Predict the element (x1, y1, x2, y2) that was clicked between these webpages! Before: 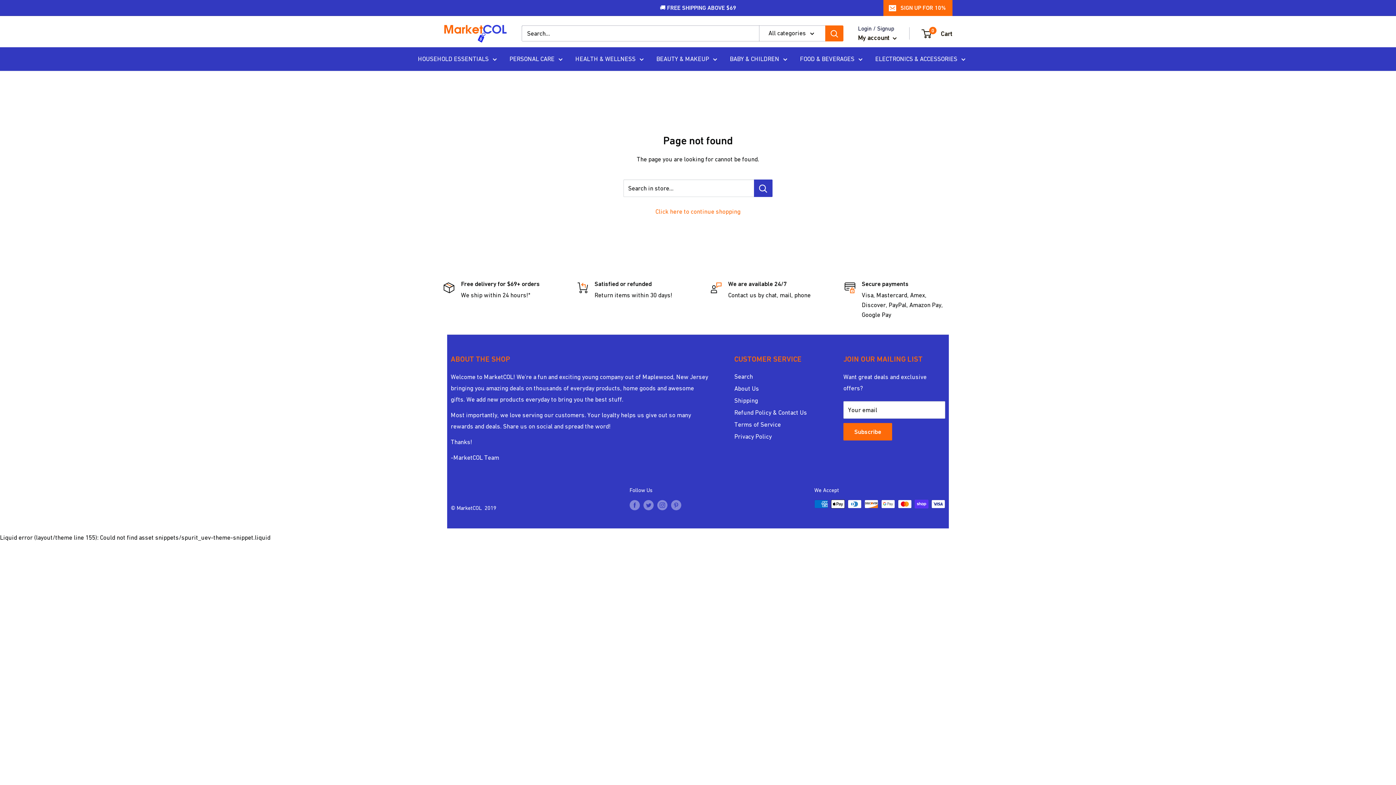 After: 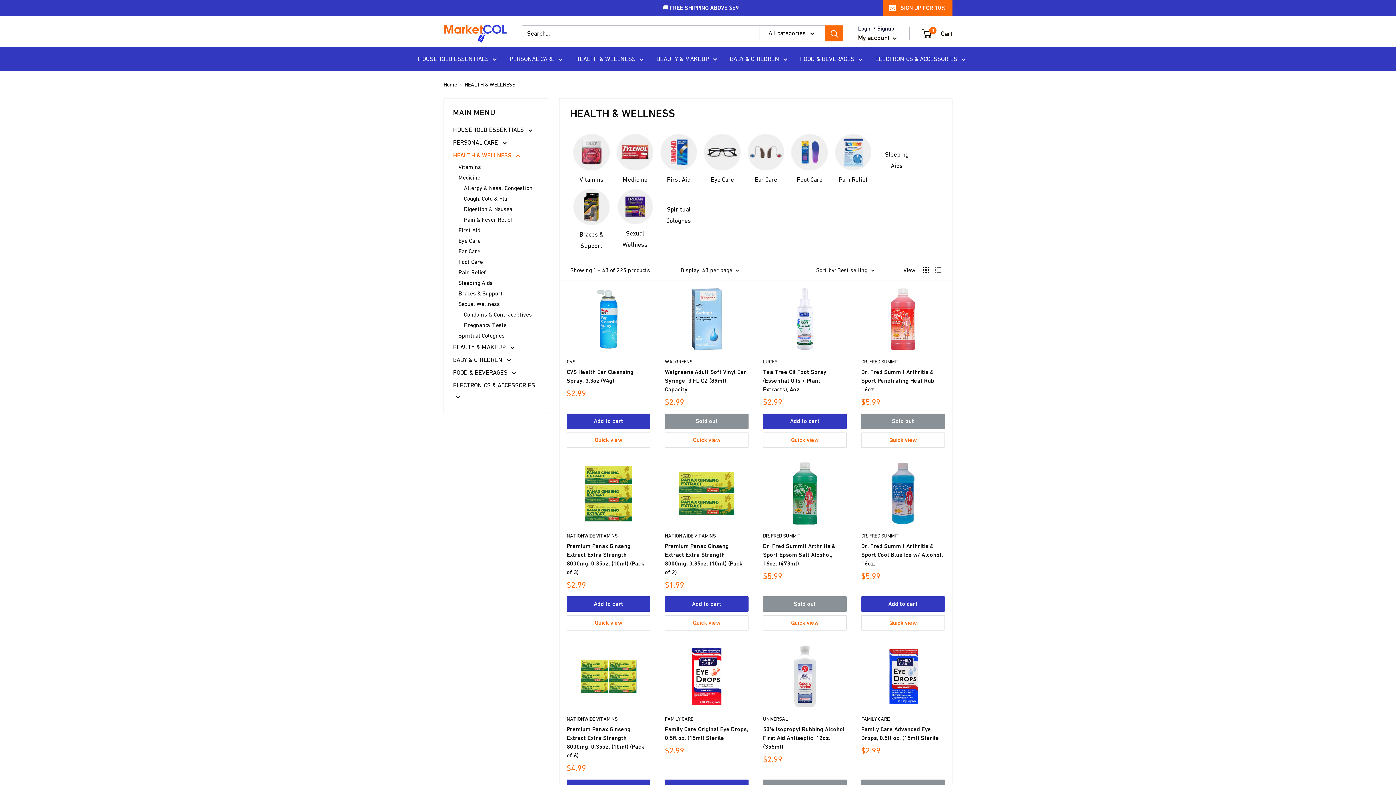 Action: bbox: (575, 53, 643, 64) label: HEALTH & WELLNESS